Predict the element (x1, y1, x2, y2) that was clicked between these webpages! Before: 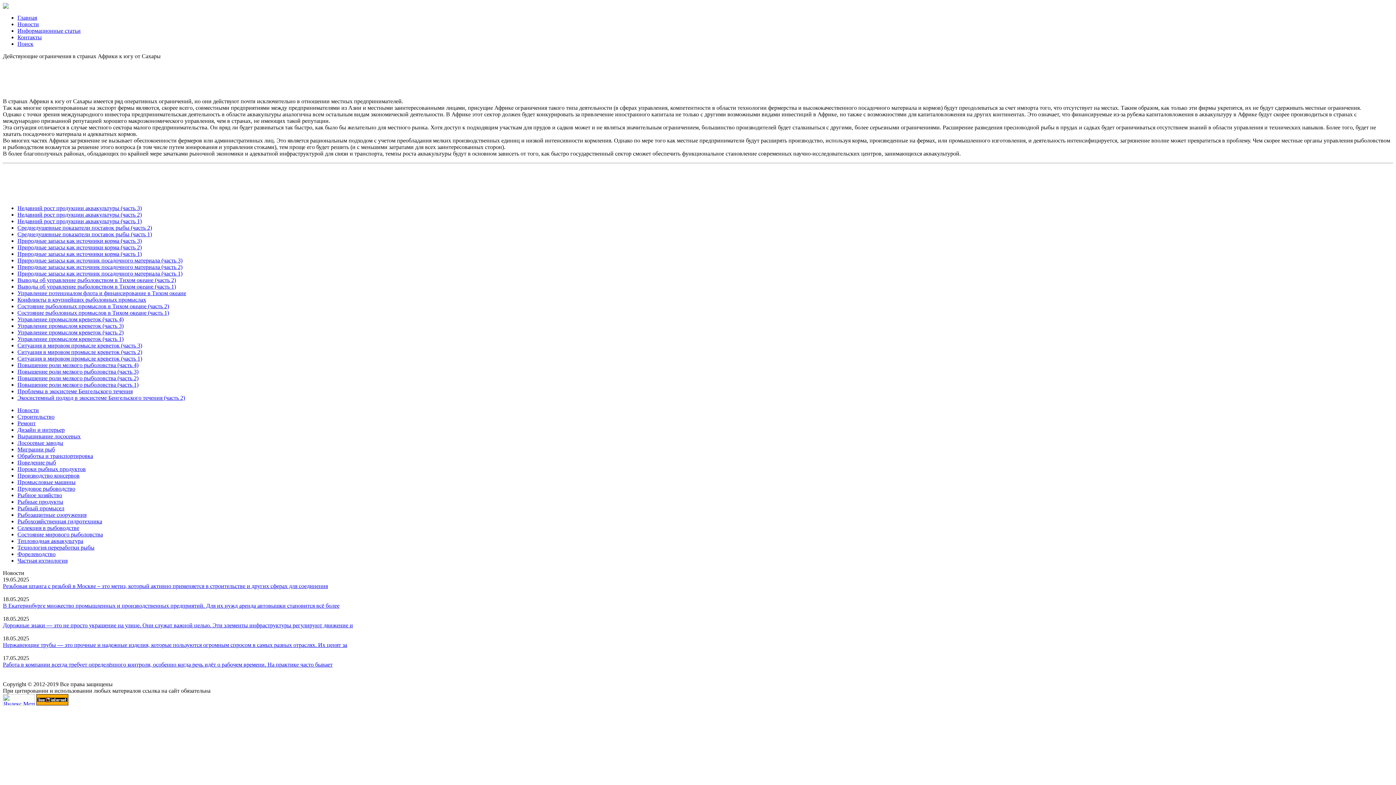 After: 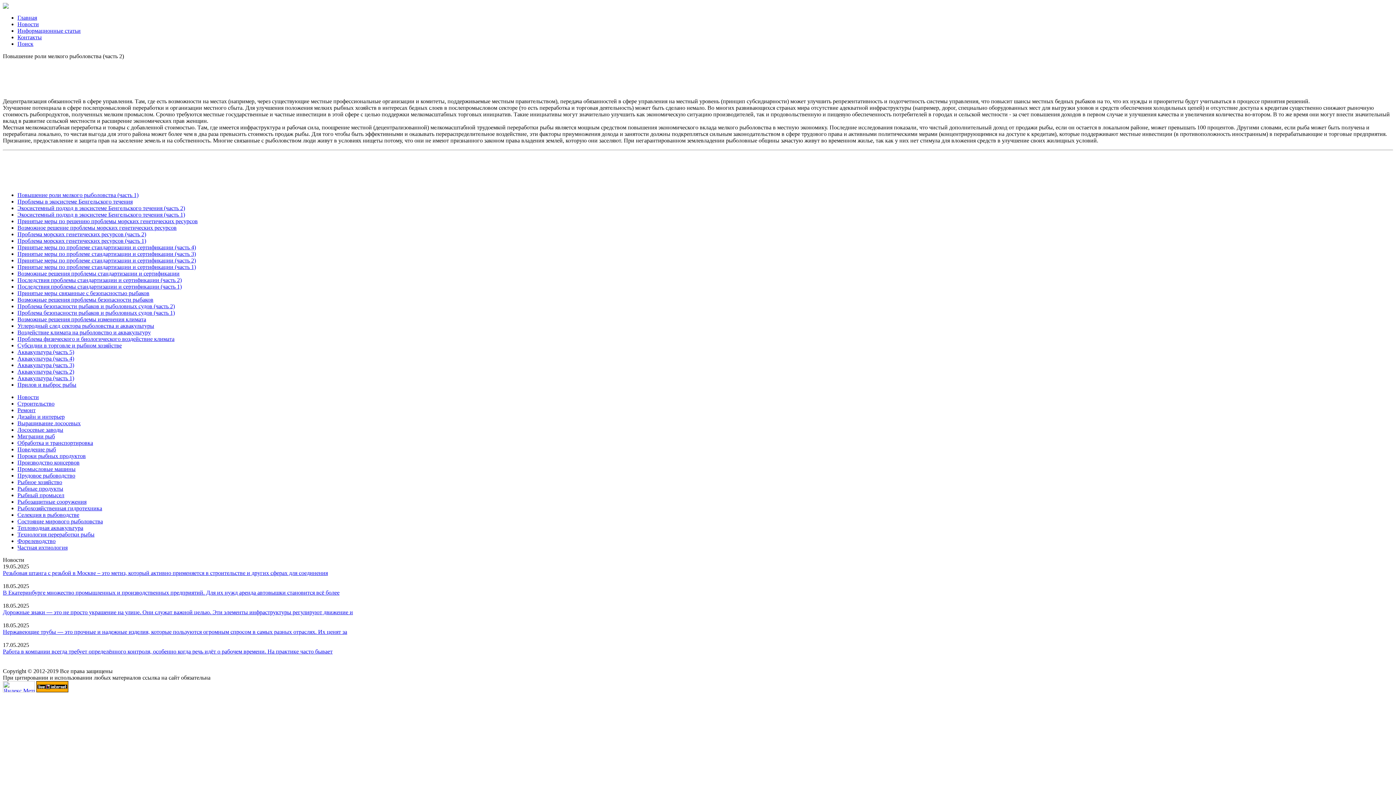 Action: bbox: (17, 375, 138, 381) label: Повышение роли мелкого рыболовства (часть 2)